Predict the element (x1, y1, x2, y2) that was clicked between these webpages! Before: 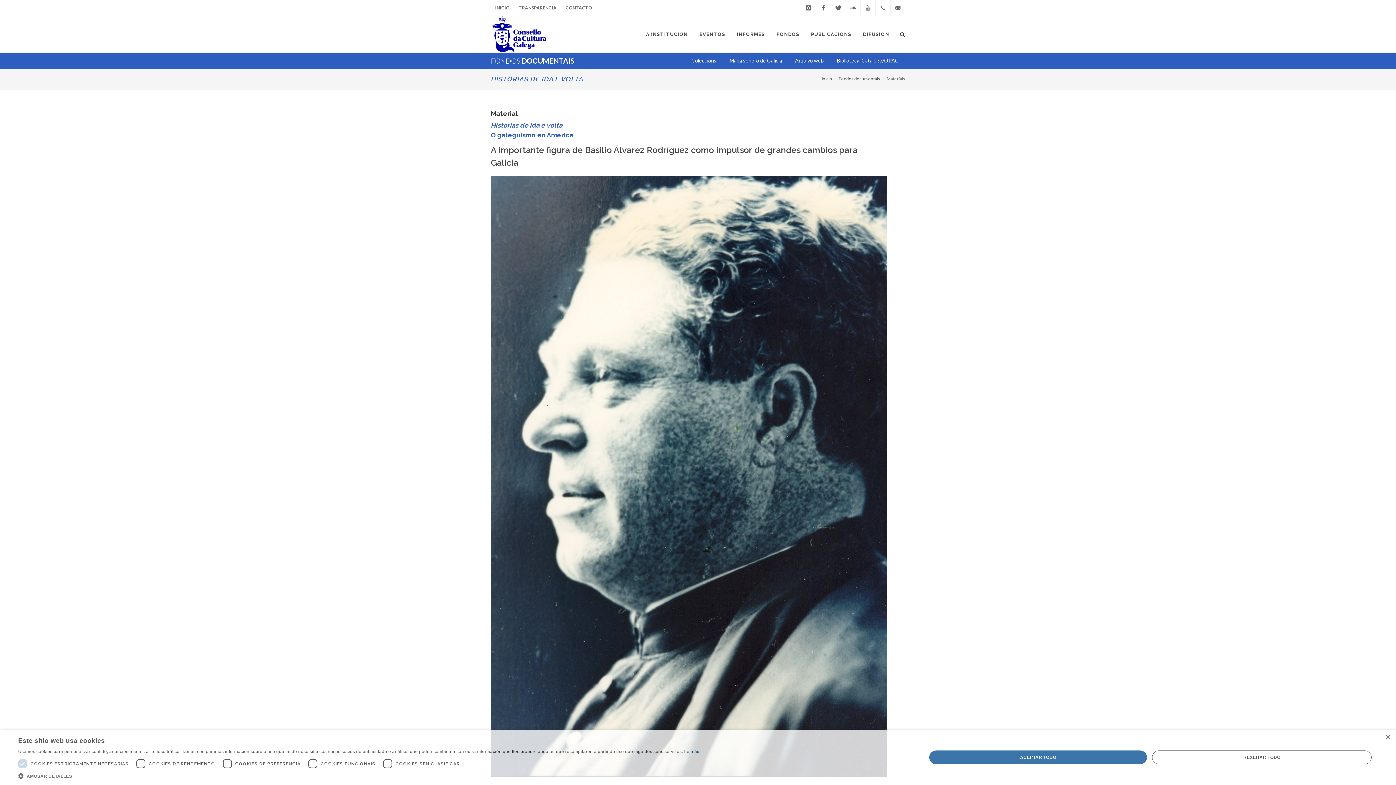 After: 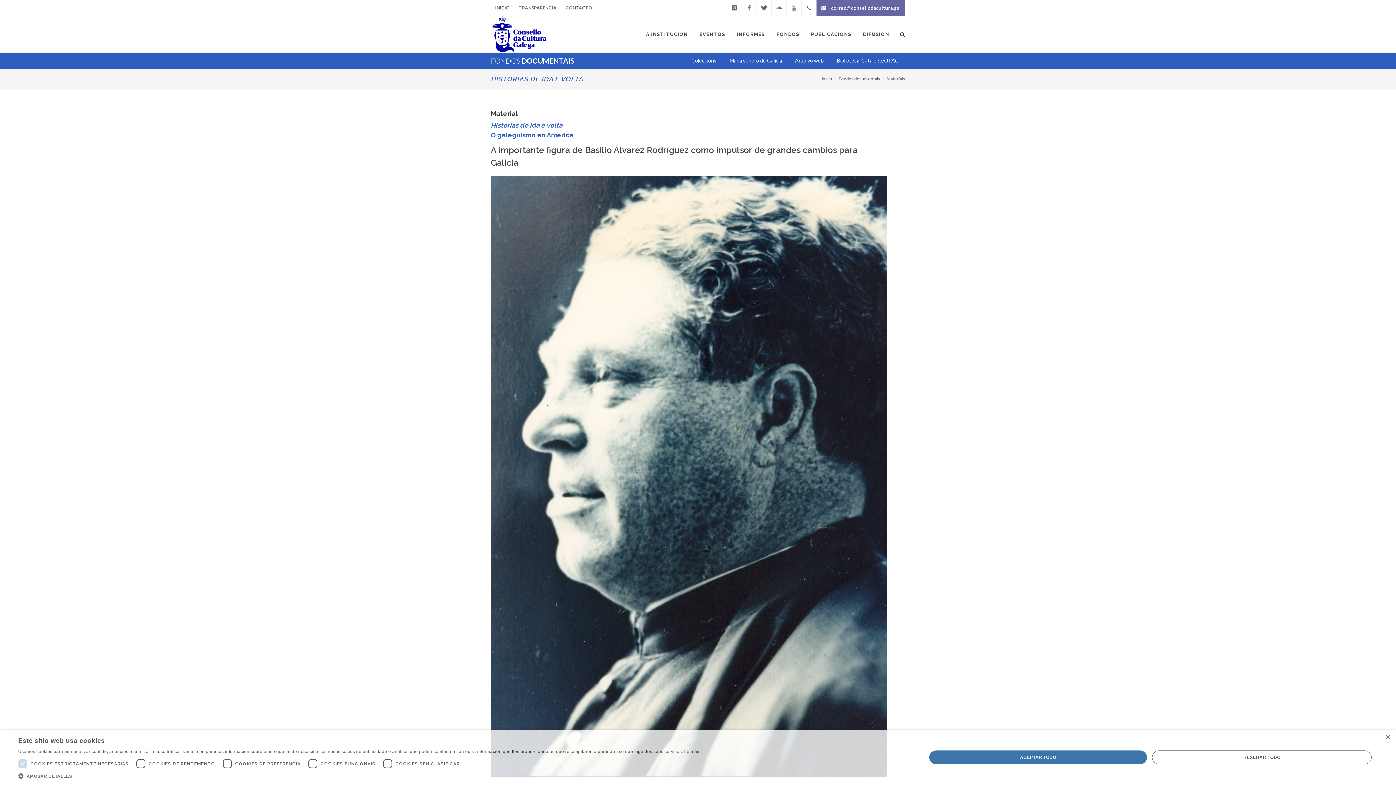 Action: label: correo@consellodacultura.gal bbox: (890, 0, 905, 16)